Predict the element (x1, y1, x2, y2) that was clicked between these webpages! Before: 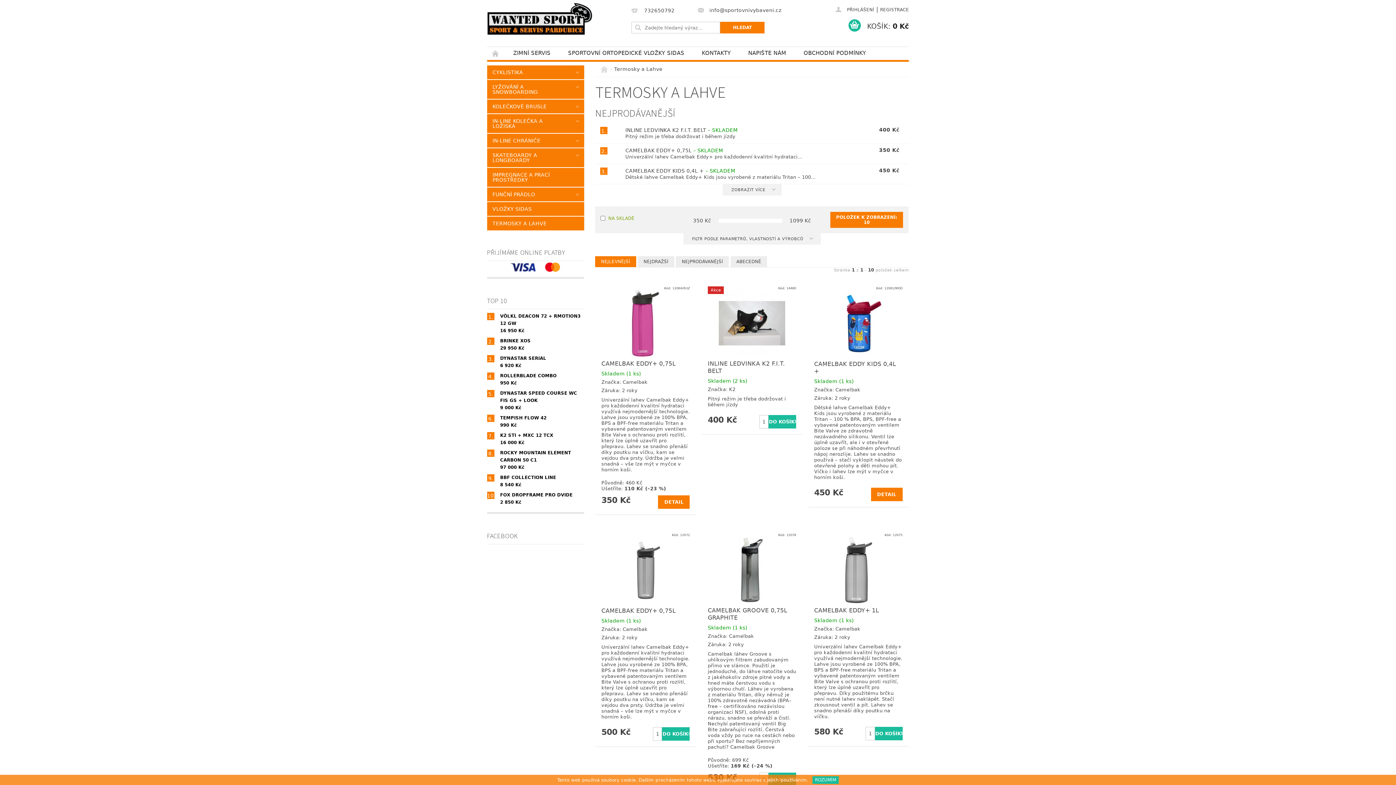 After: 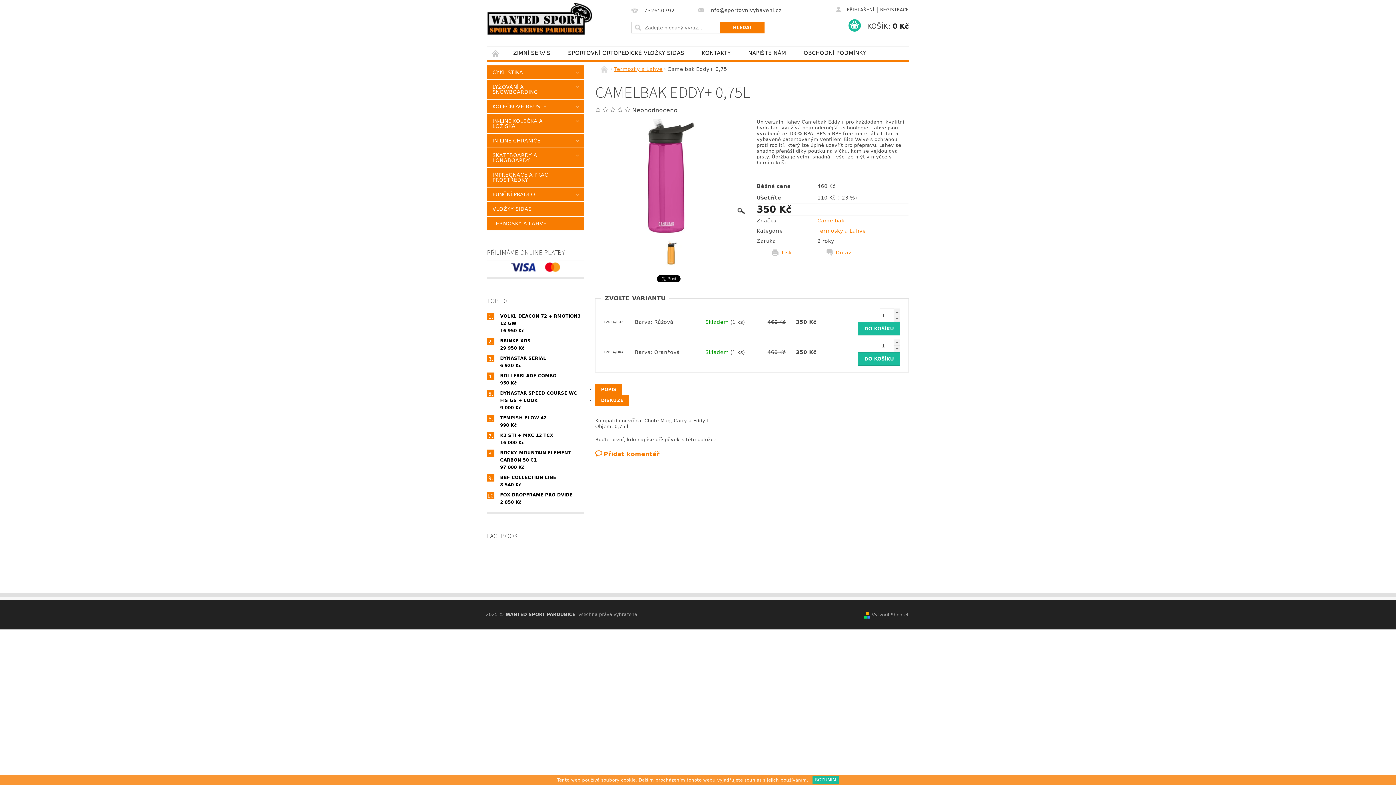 Action: label: DETAIL bbox: (658, 495, 689, 508)